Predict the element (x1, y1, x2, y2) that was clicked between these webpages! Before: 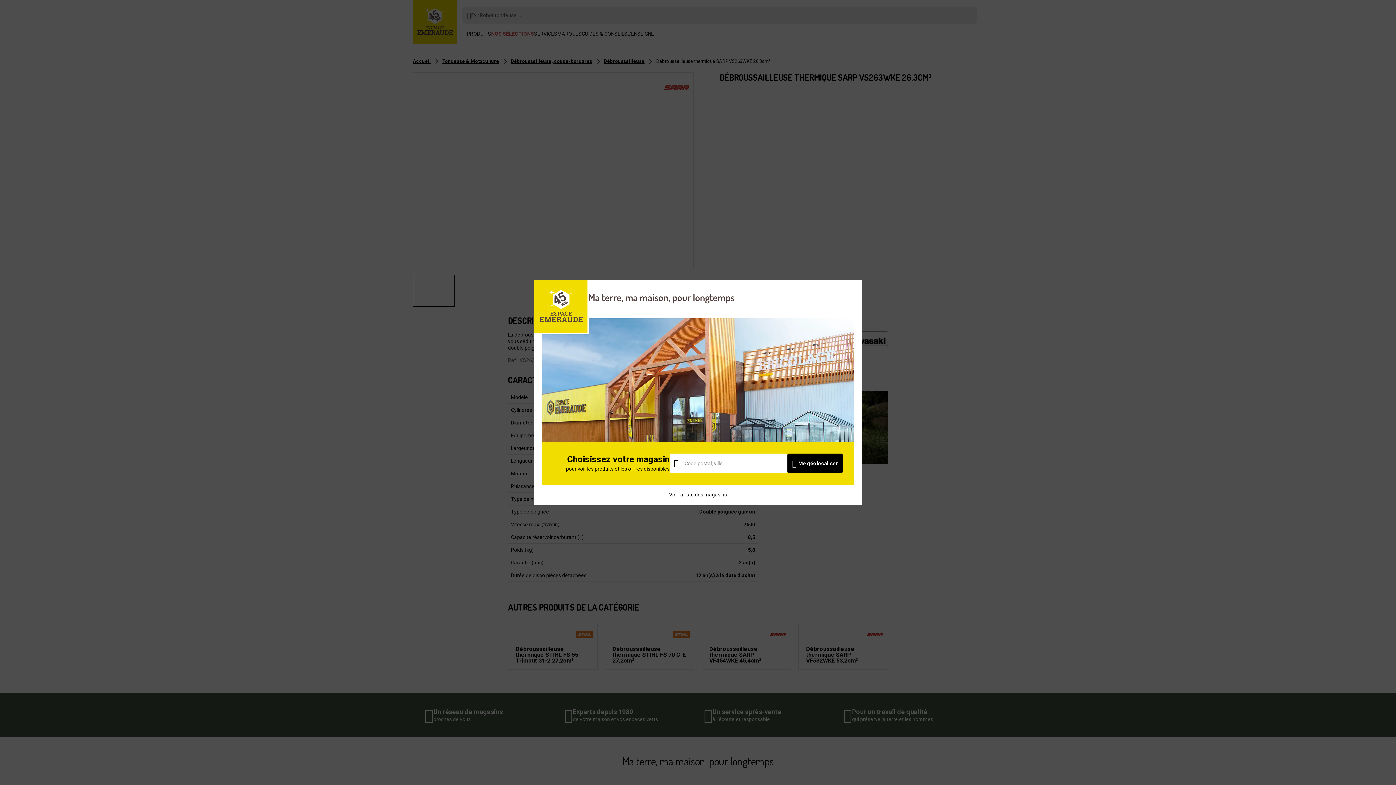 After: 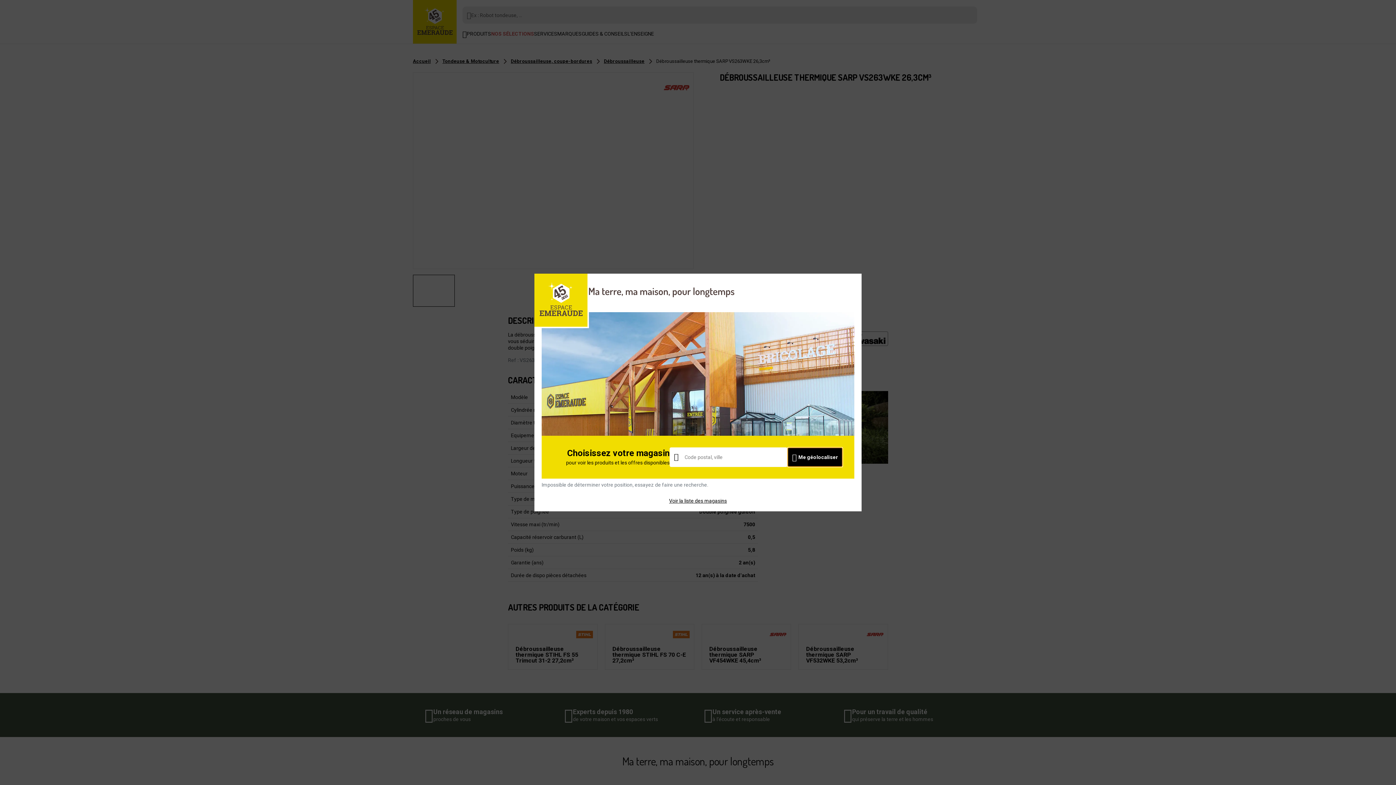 Action: label: Me géolocaliser bbox: (787, 453, 842, 473)